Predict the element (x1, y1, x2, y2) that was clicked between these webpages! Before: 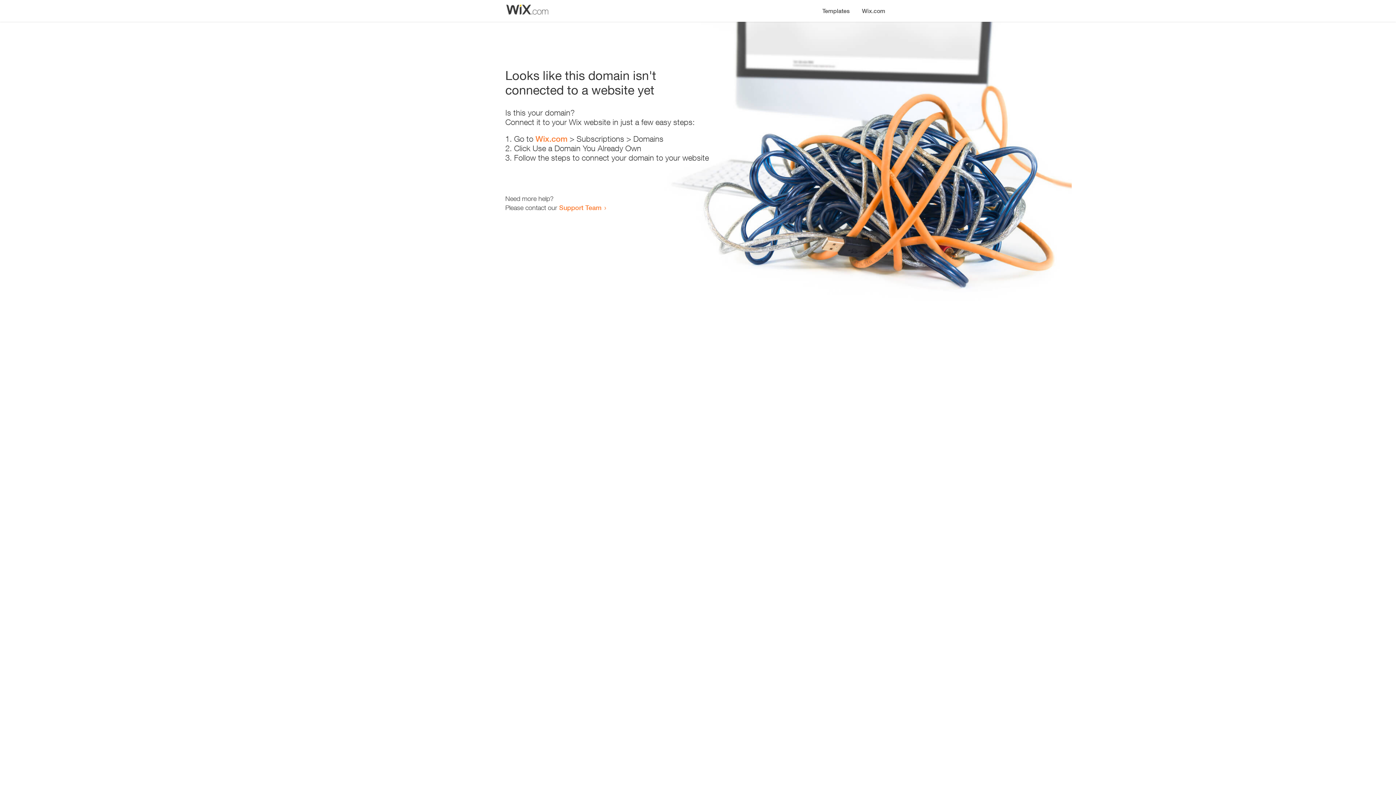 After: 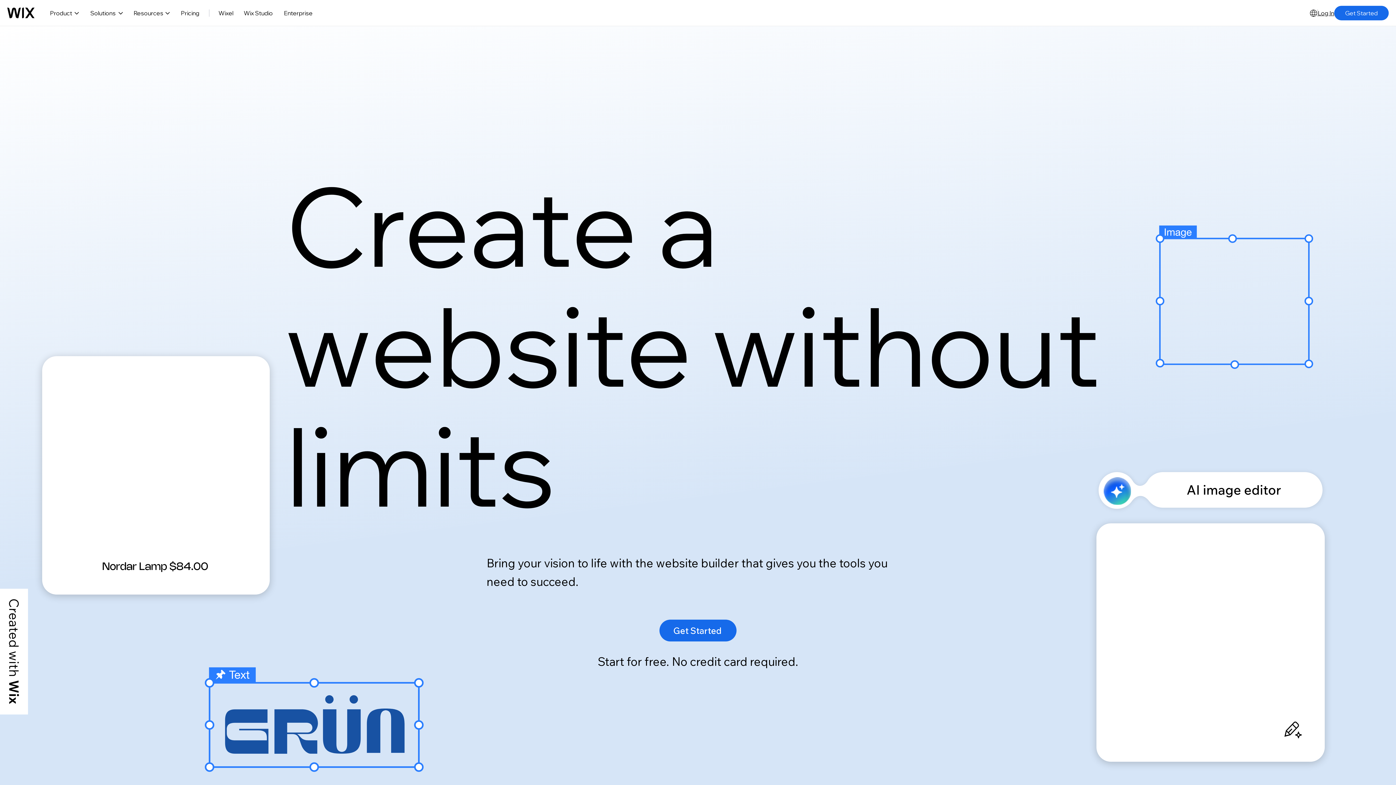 Action: label: Wix.com bbox: (856, 0, 890, 14)